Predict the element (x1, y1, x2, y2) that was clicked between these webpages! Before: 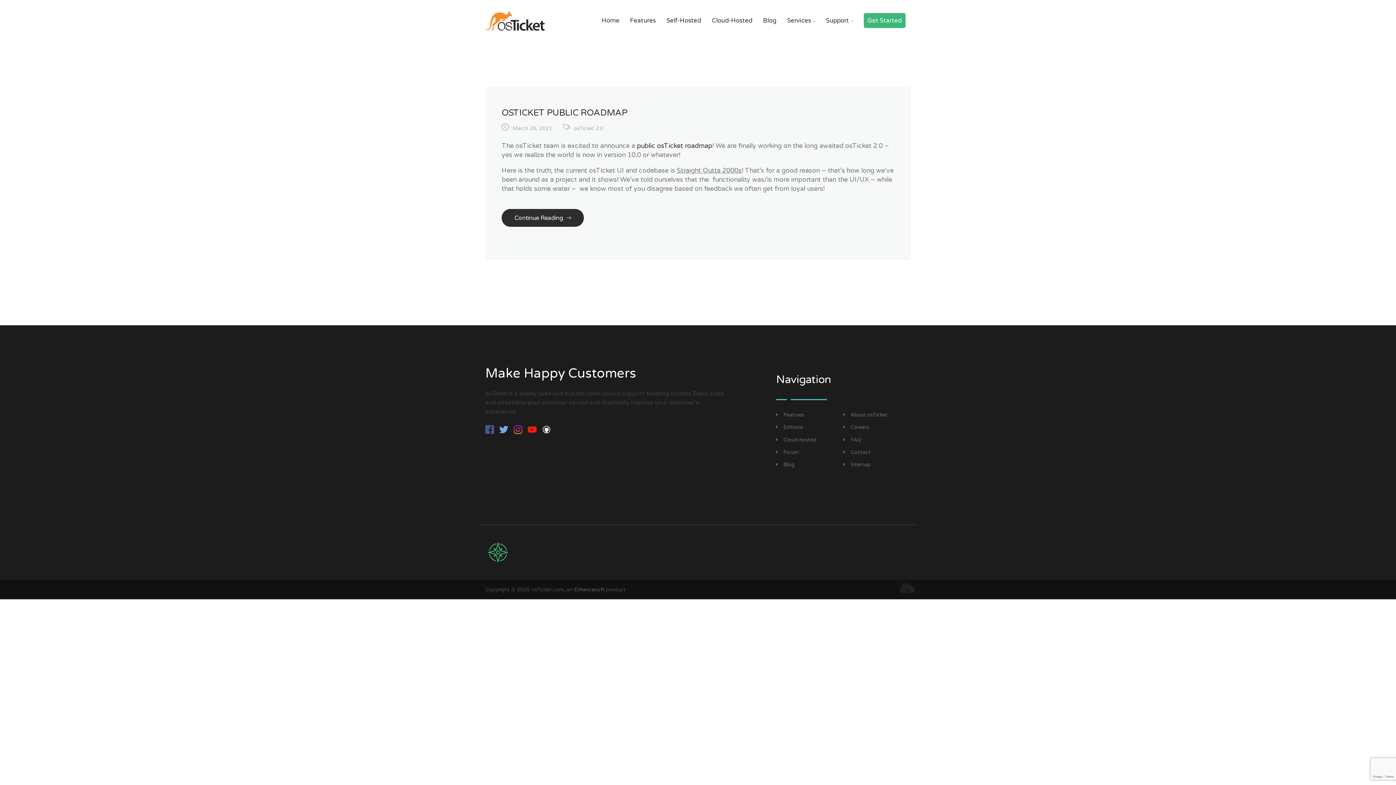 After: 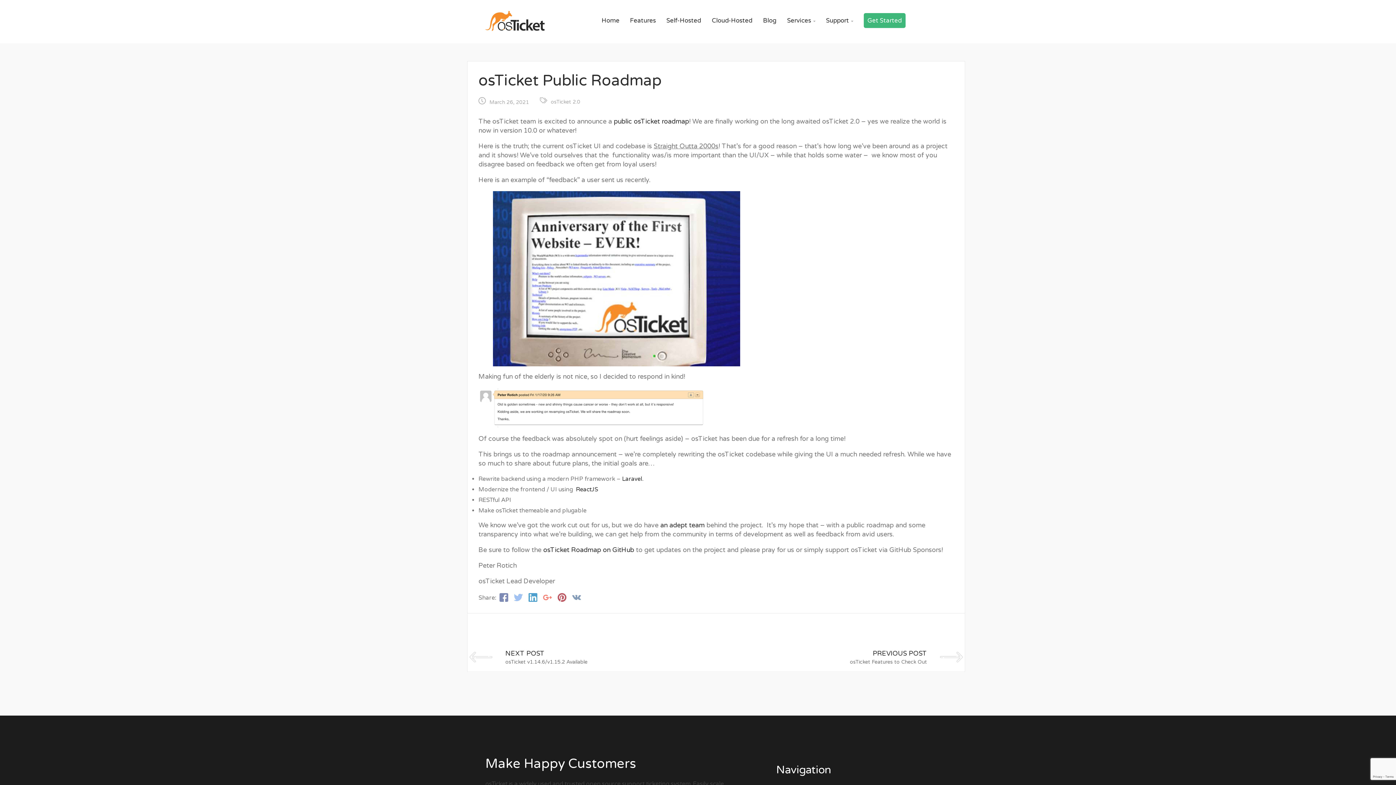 Action: bbox: (501, 107, 627, 118) label: OSTICKET PUBLIC ROADMAP